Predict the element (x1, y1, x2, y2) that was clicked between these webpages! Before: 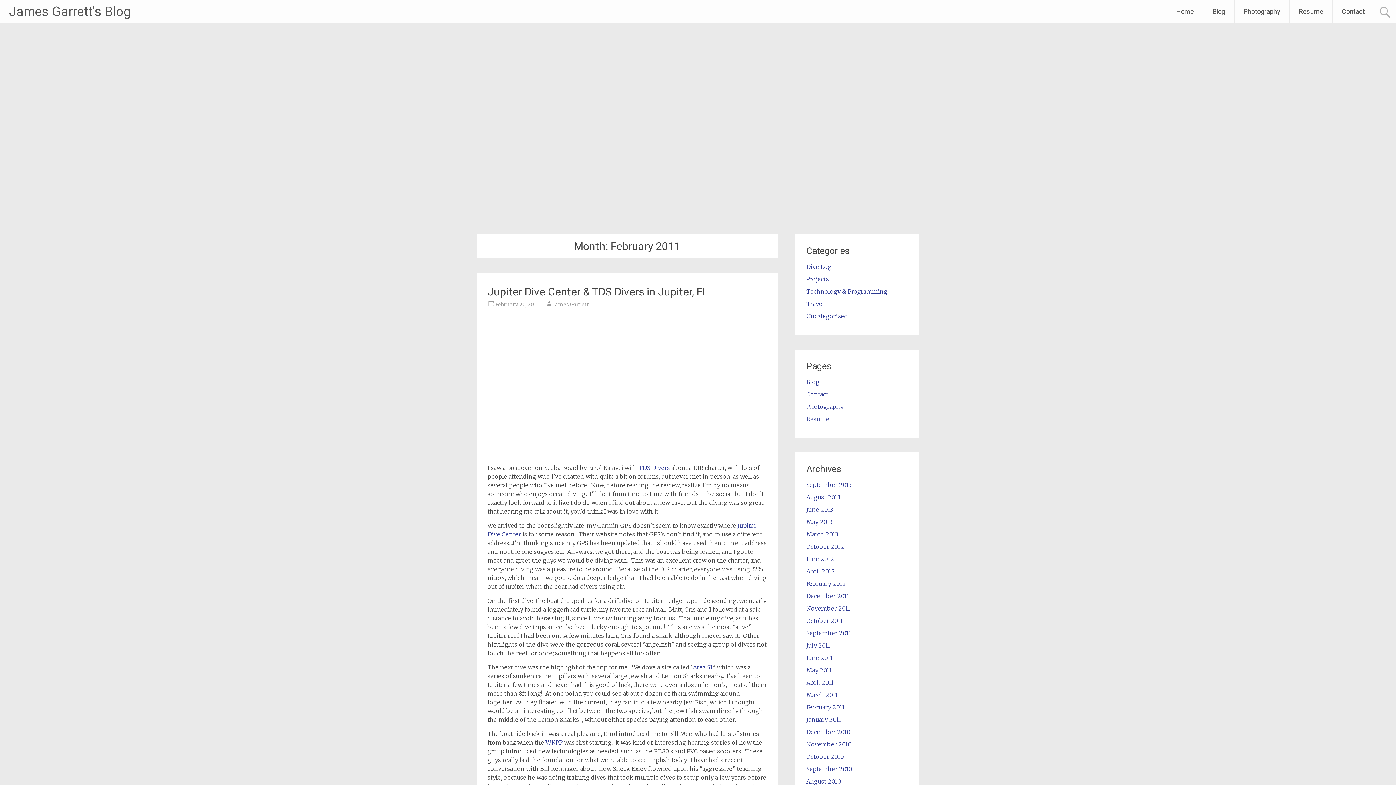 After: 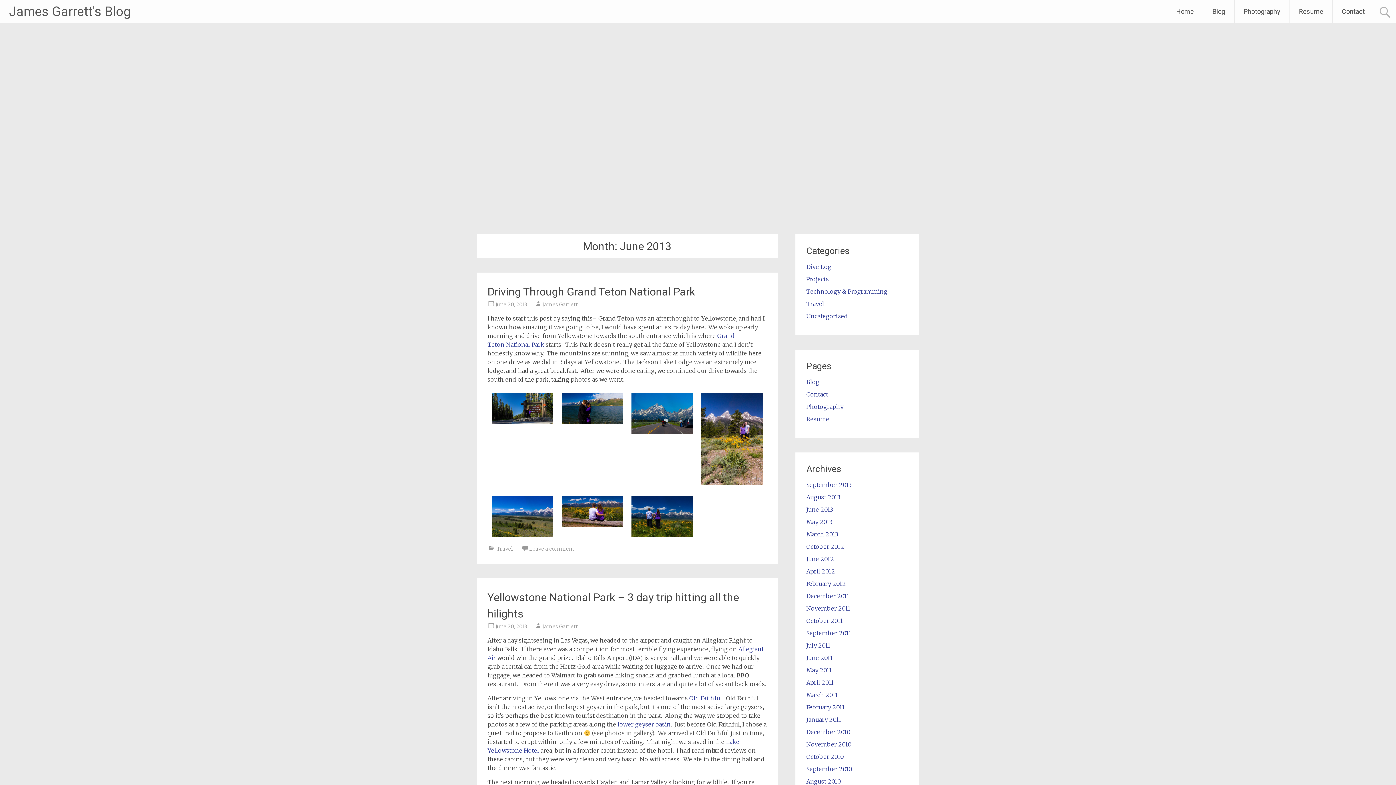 Action: label: June 2013 bbox: (806, 506, 833, 513)